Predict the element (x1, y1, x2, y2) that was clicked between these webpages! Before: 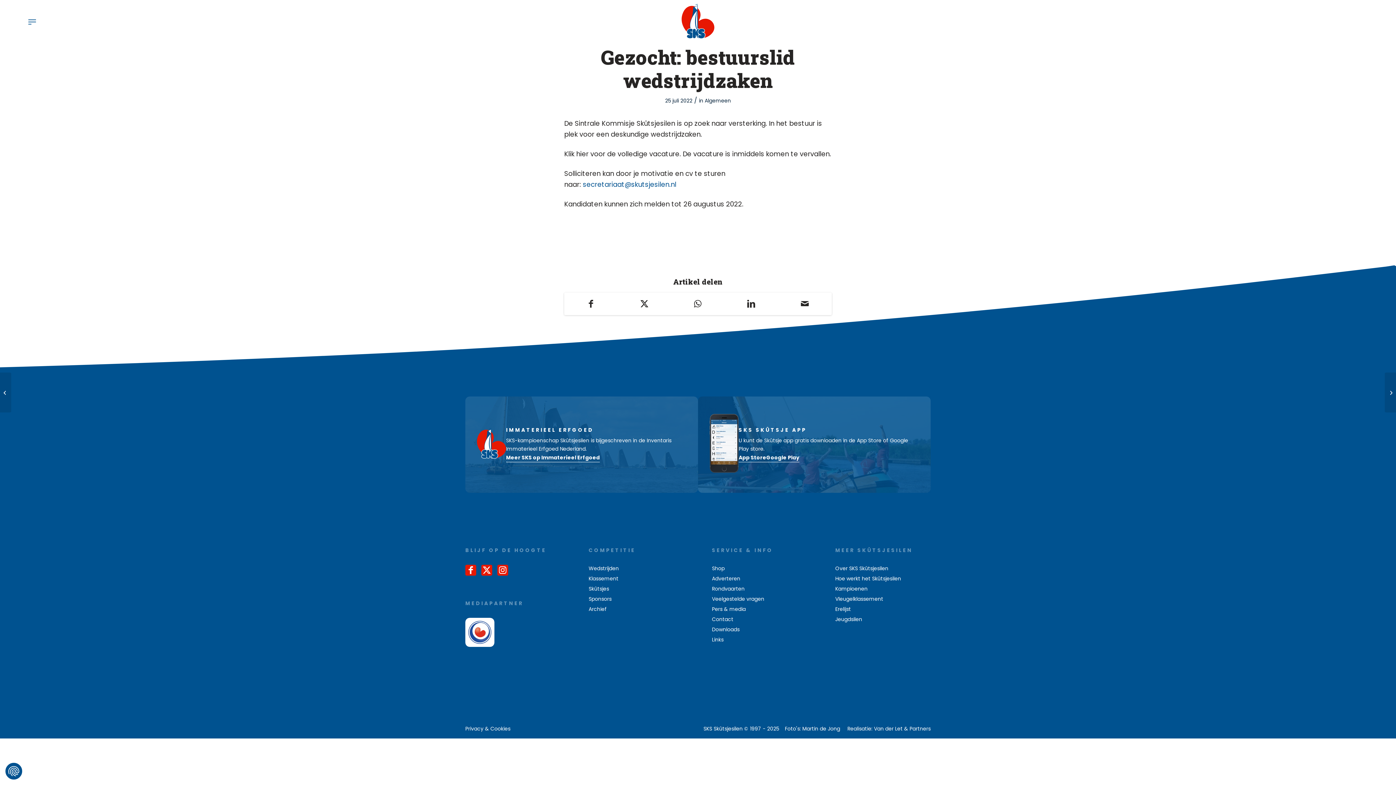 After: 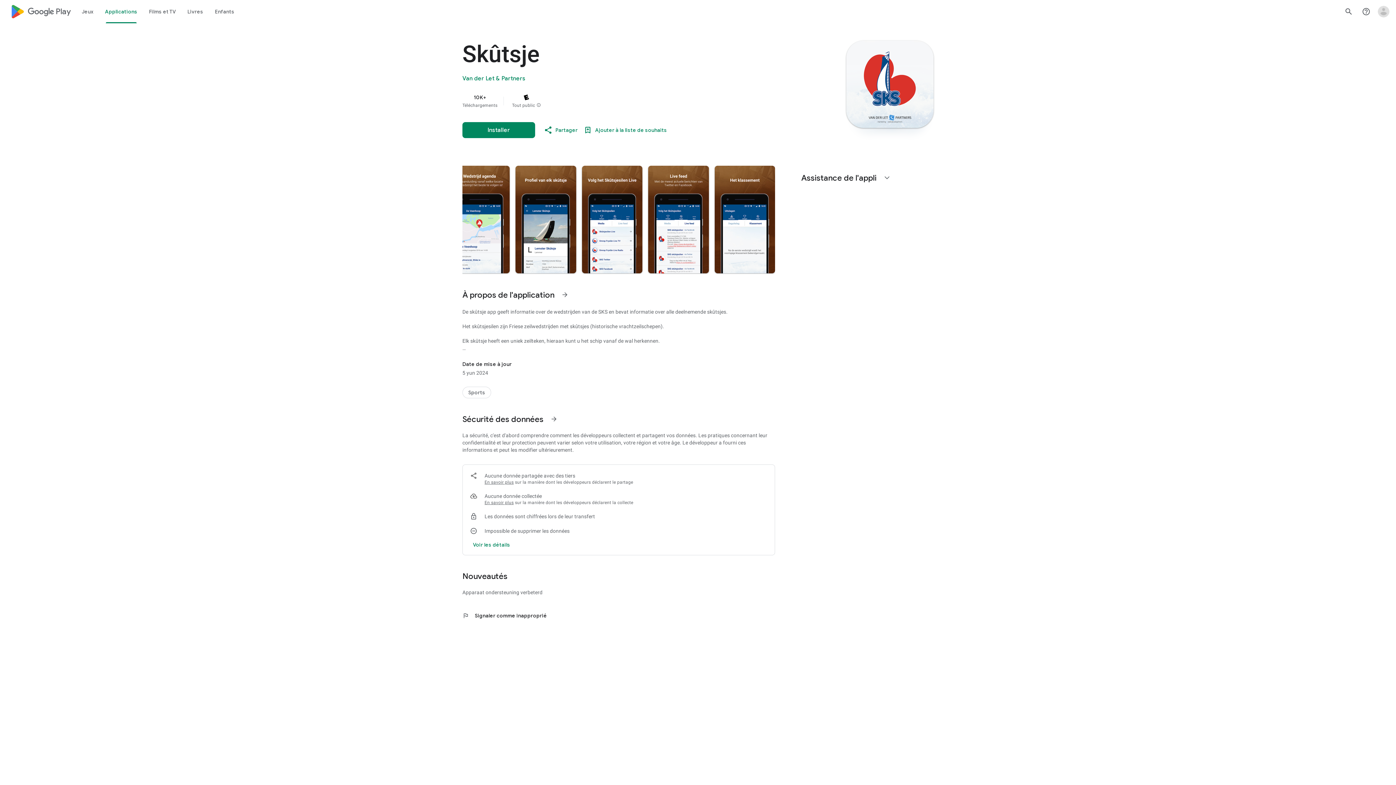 Action: bbox: (766, 453, 799, 462) label: Google Play